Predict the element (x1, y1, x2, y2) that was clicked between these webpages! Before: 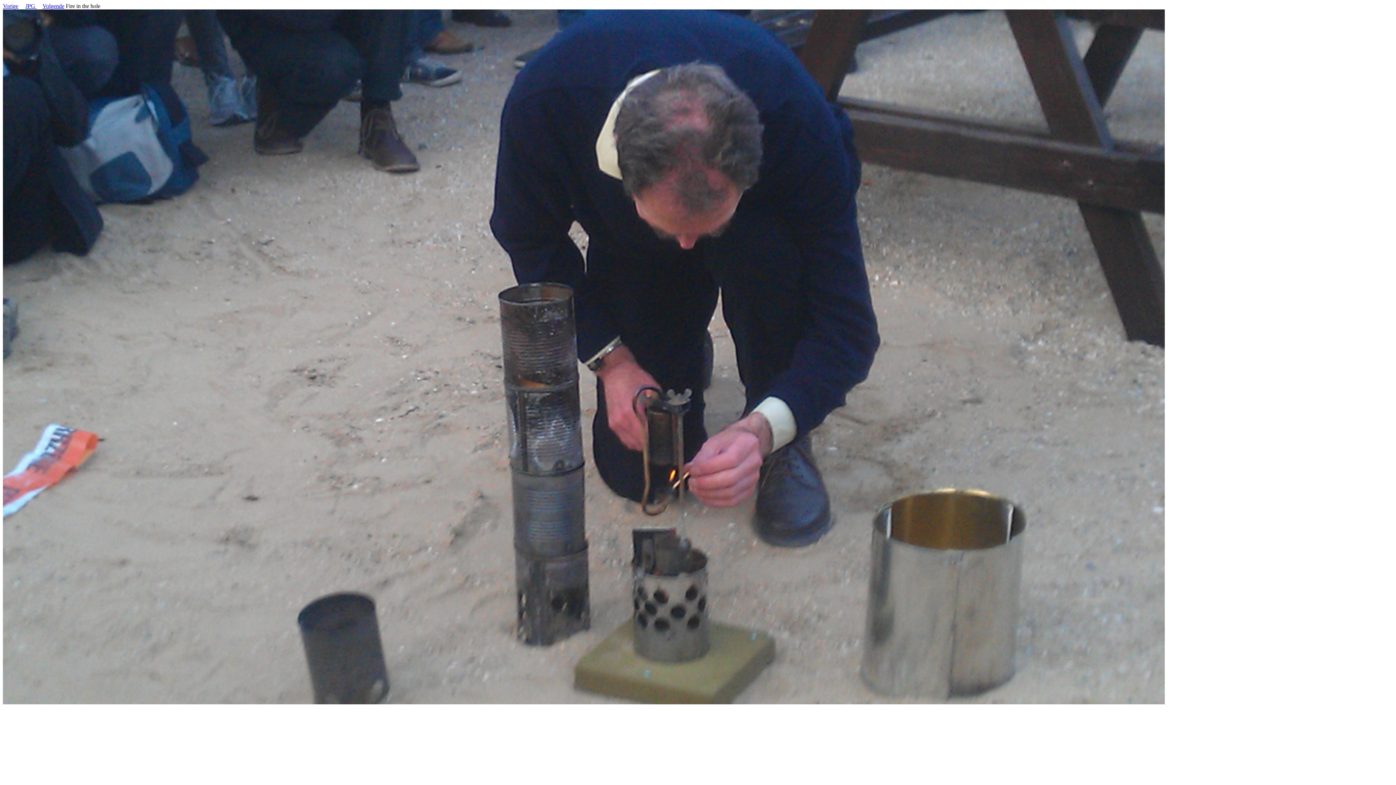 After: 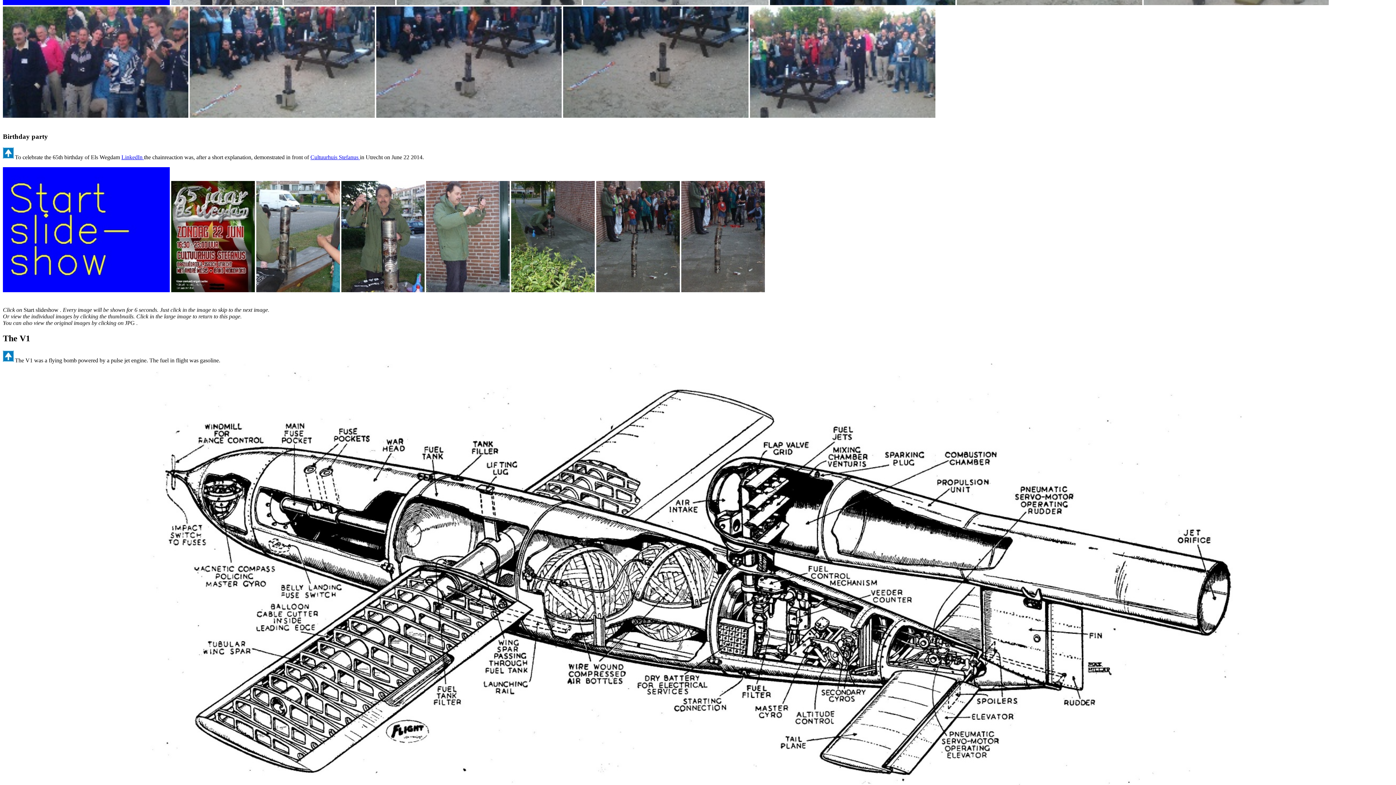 Action: bbox: (2, 699, 1164, 705)